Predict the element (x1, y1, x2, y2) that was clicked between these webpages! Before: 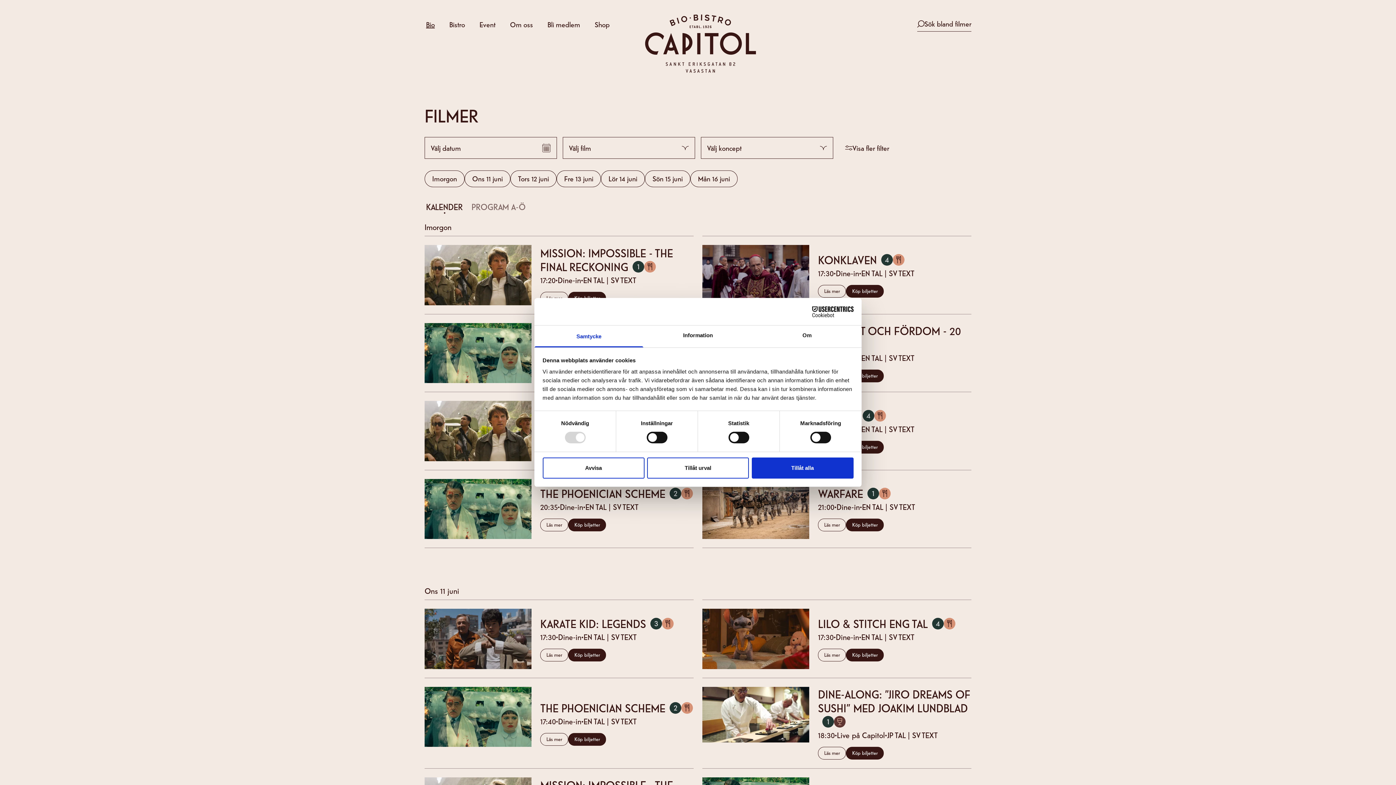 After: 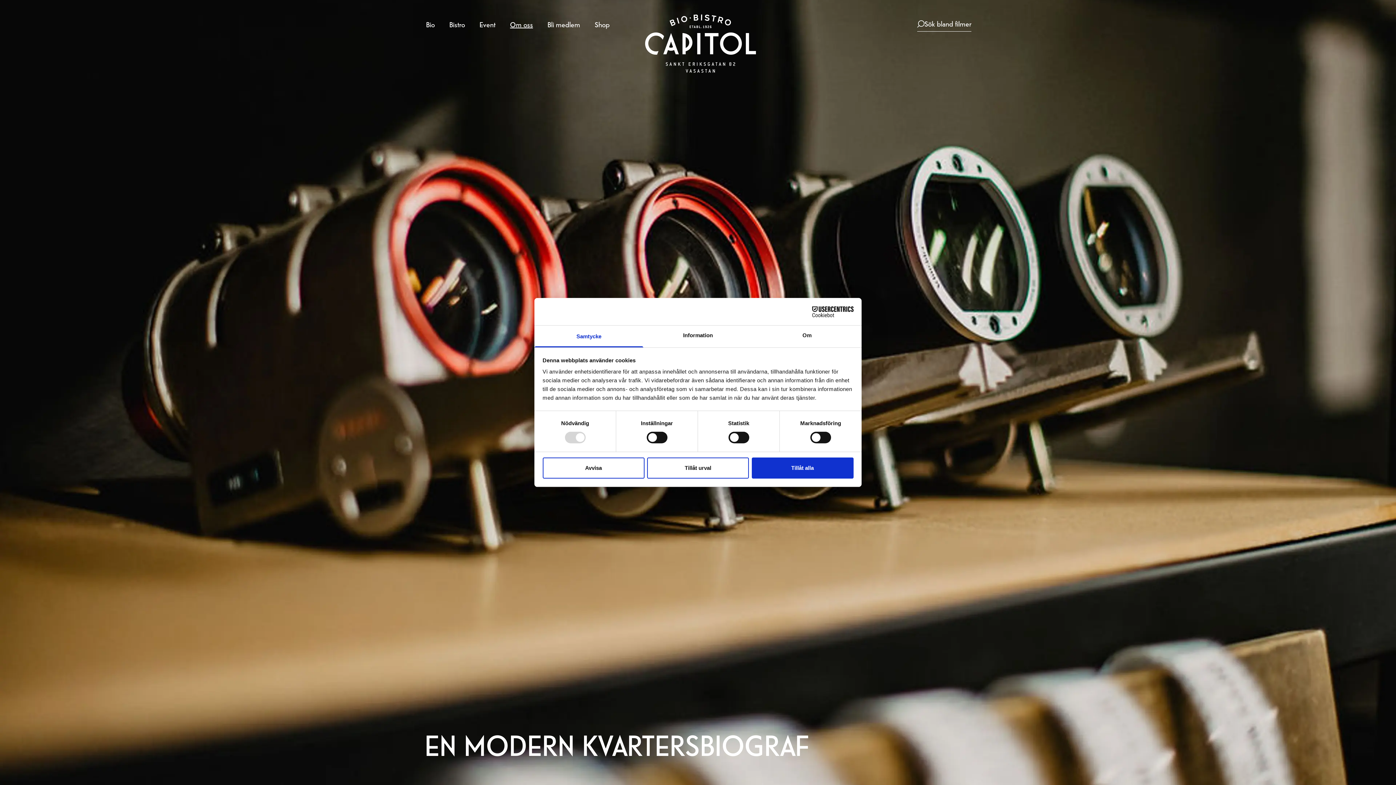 Action: label: Om oss bbox: (510, 19, 533, 29)